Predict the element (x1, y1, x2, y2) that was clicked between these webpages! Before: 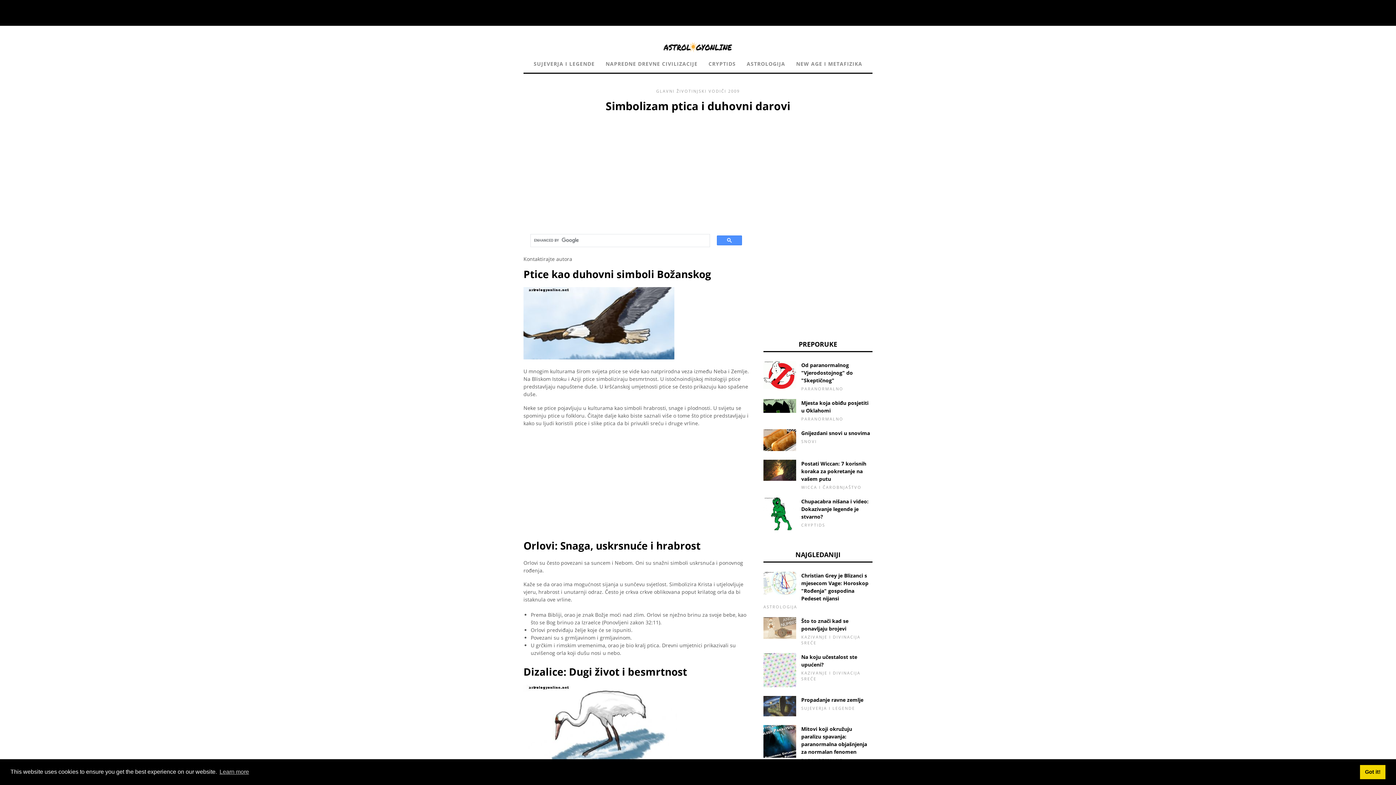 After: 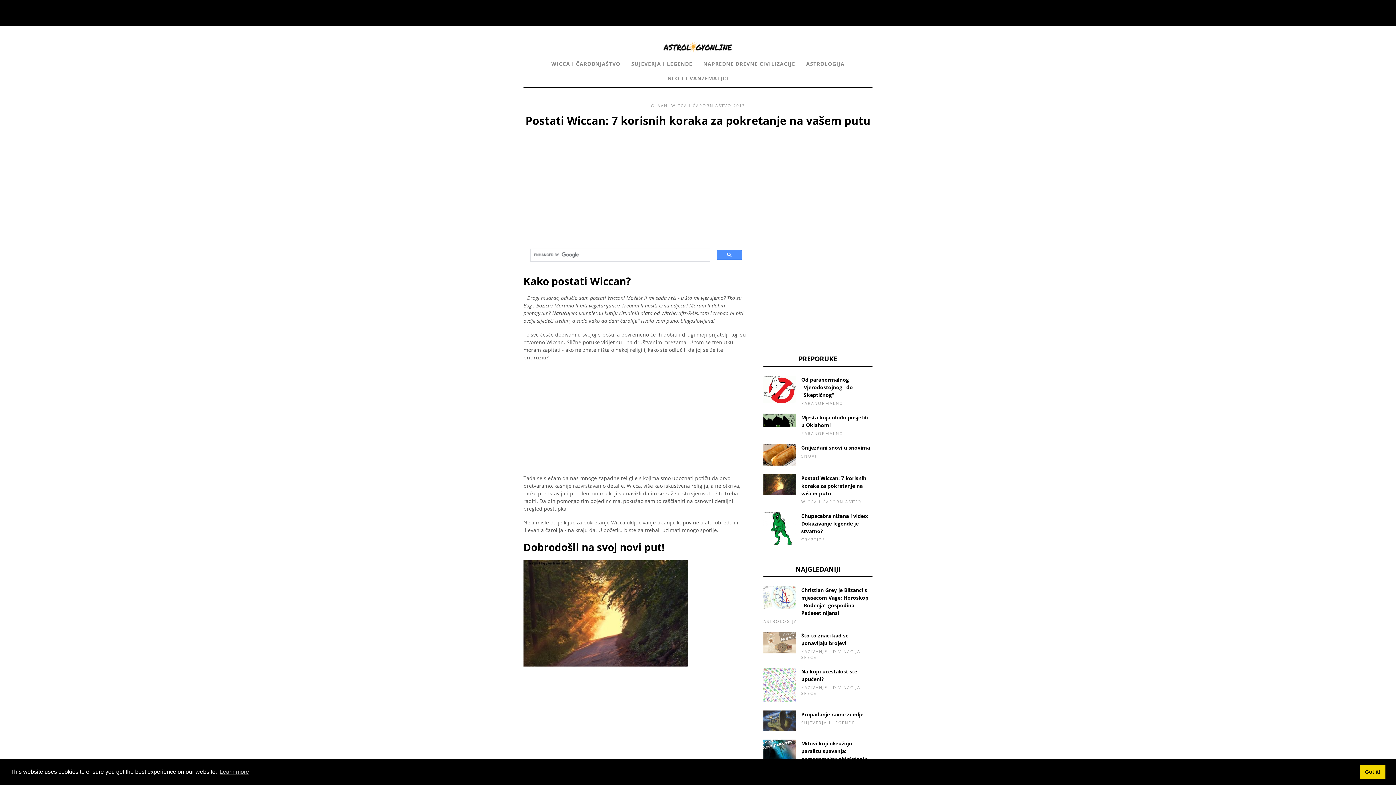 Action: label: Postati Wiccan: 7 korisnih koraka za pokretanje na vašem putu bbox: (801, 460, 866, 482)